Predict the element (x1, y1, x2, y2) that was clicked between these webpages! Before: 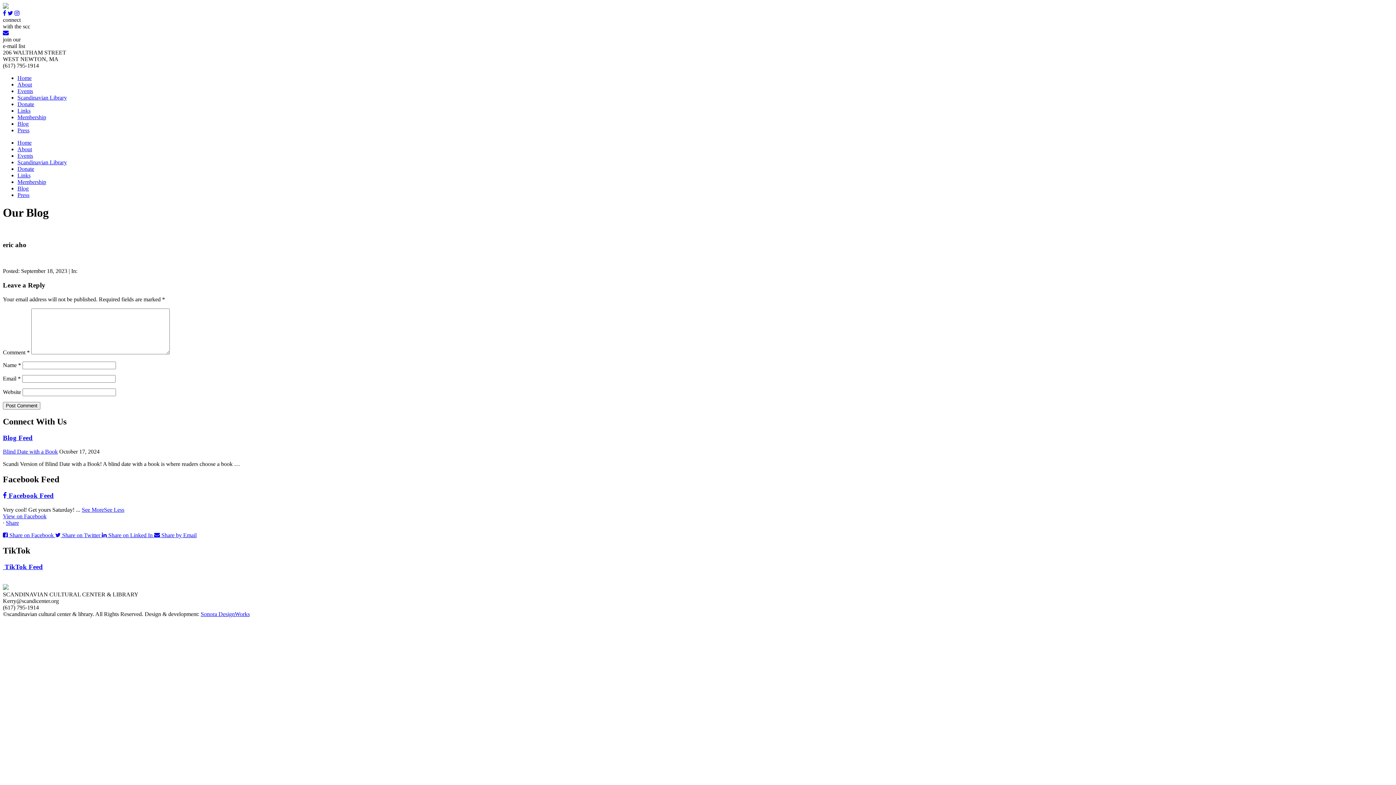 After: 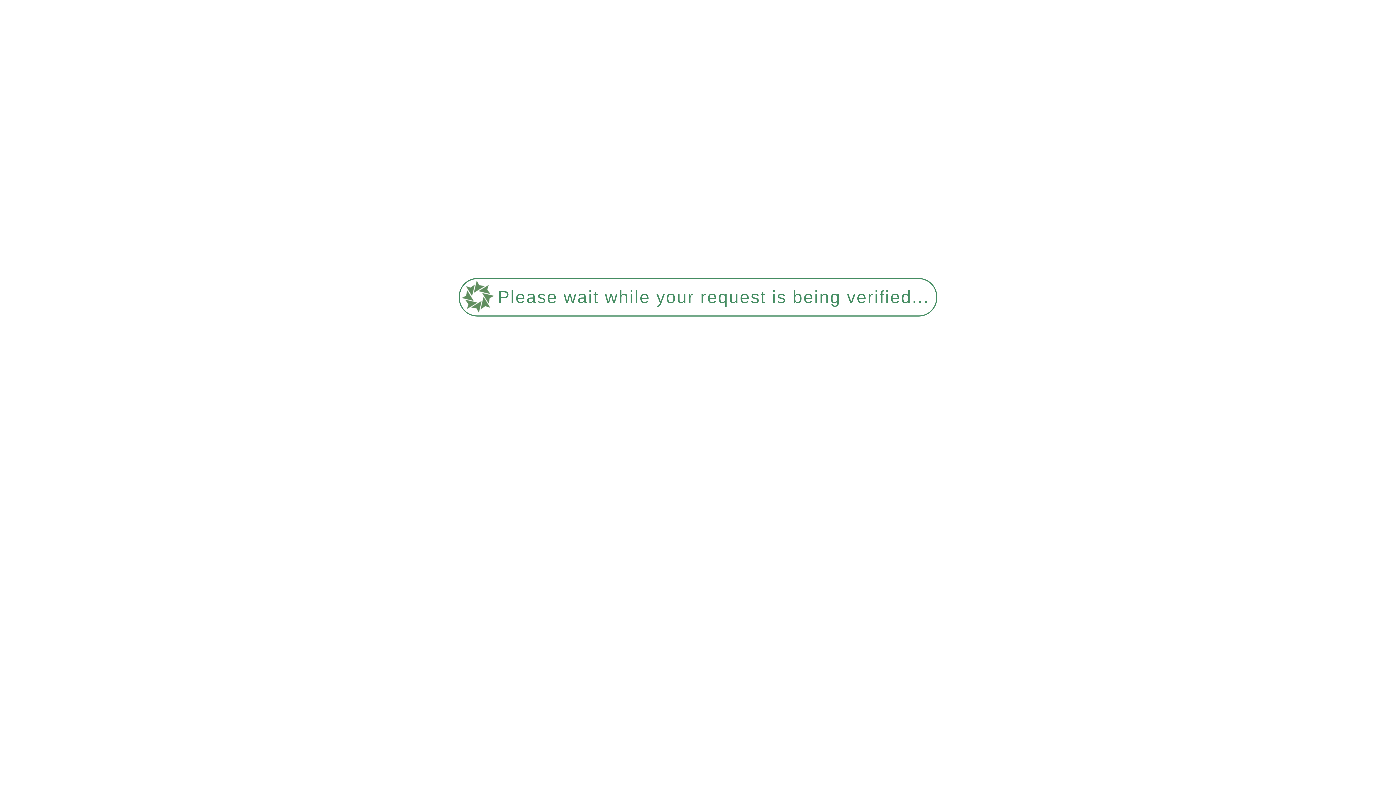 Action: bbox: (17, 94, 66, 100) label: Scandinavian Library